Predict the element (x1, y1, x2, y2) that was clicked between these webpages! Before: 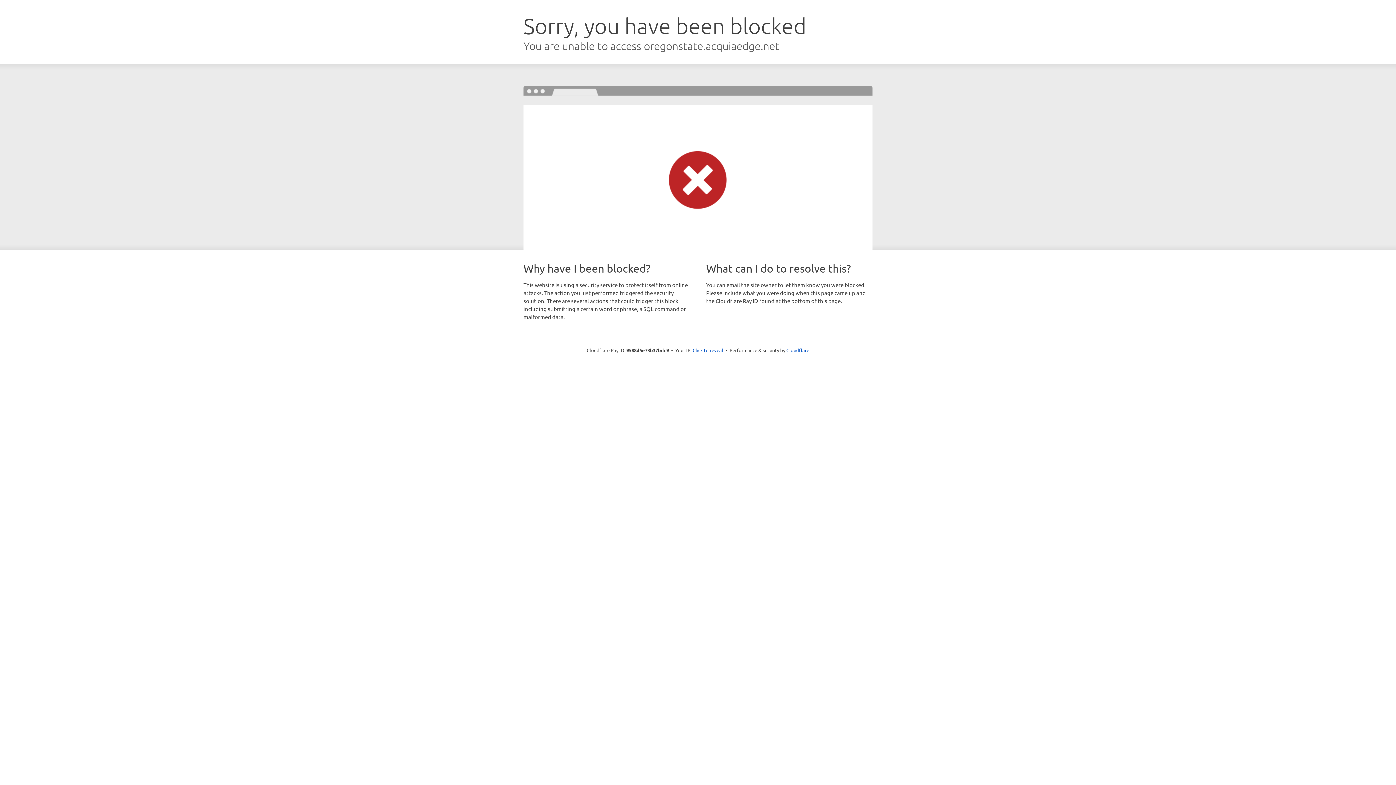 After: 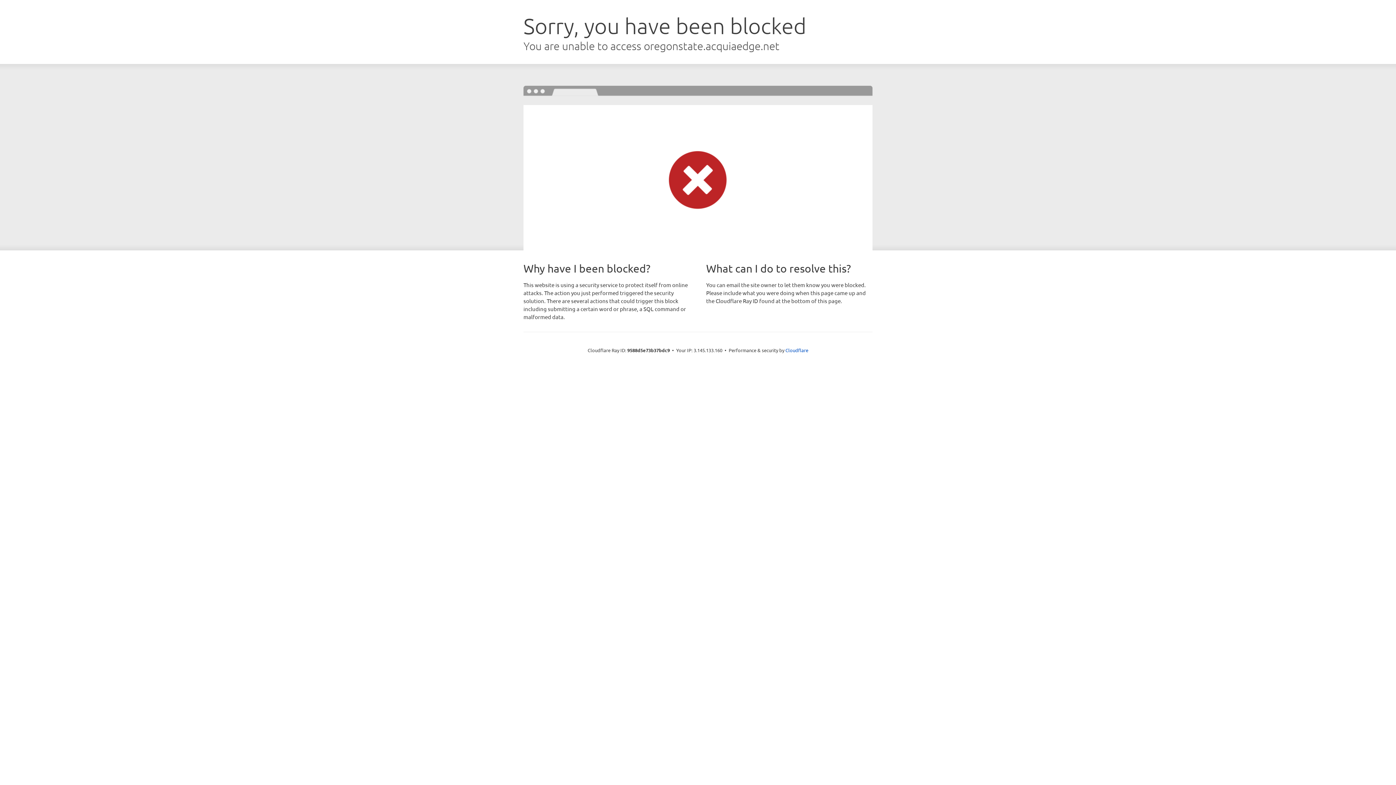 Action: bbox: (692, 346, 723, 353) label: Click to reveal